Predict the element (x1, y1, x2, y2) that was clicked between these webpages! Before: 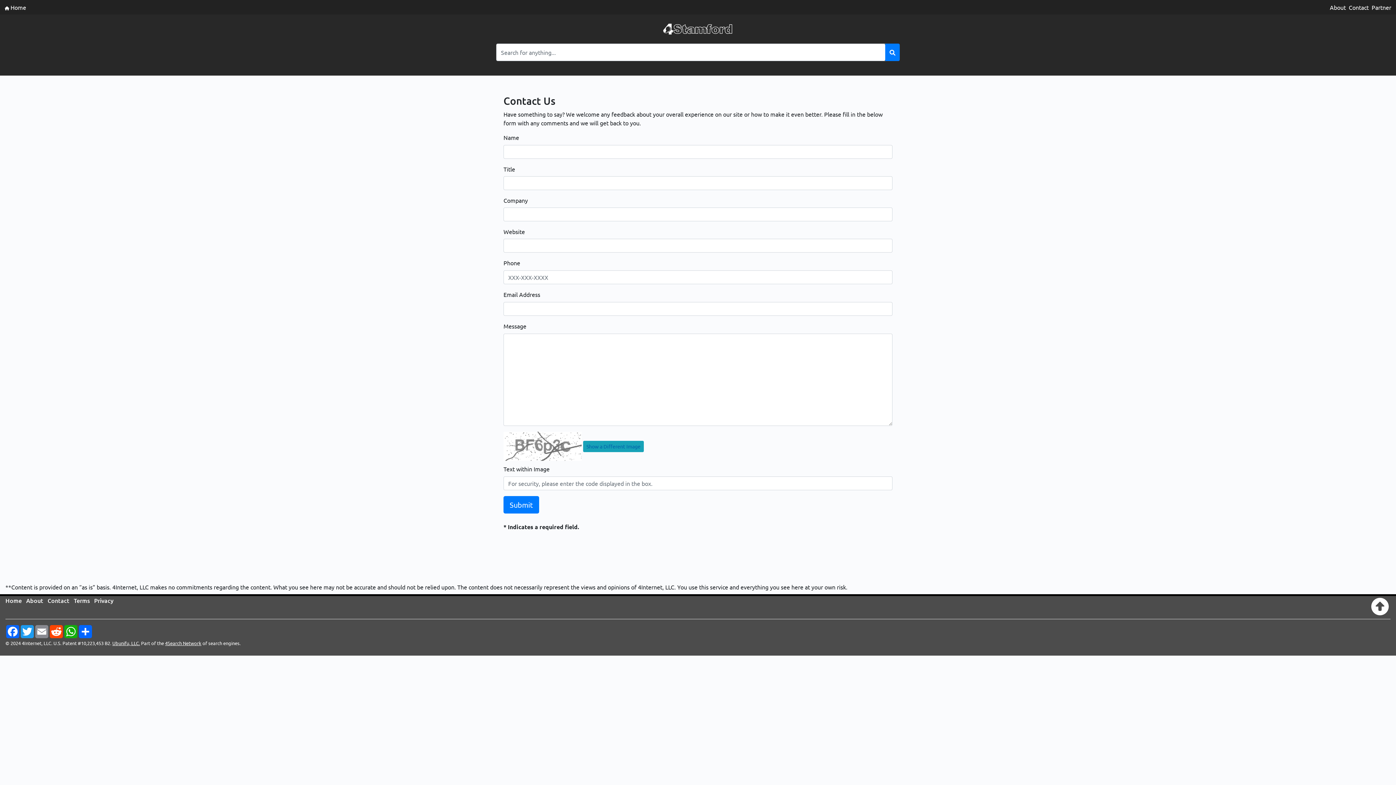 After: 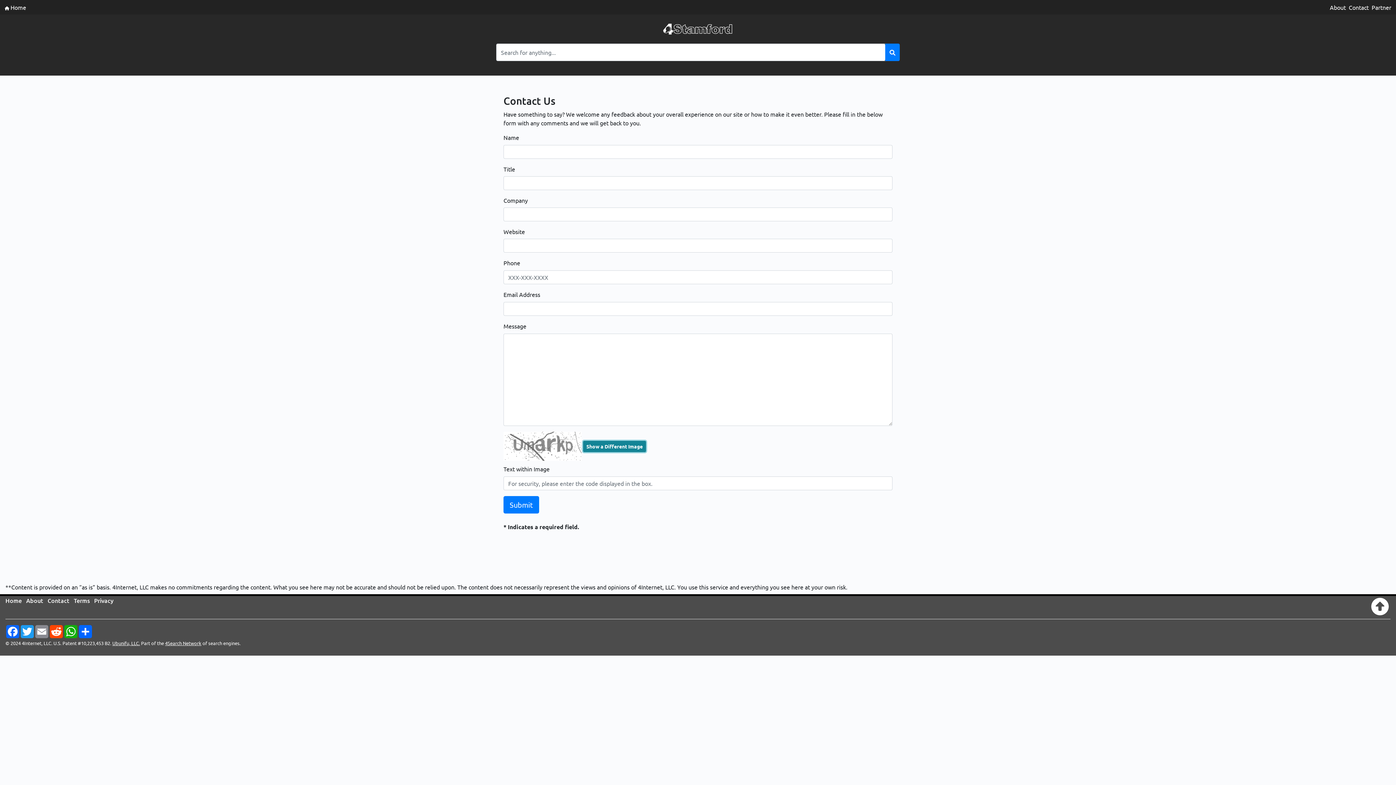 Action: bbox: (583, 440, 644, 452) label: Show a Different Image